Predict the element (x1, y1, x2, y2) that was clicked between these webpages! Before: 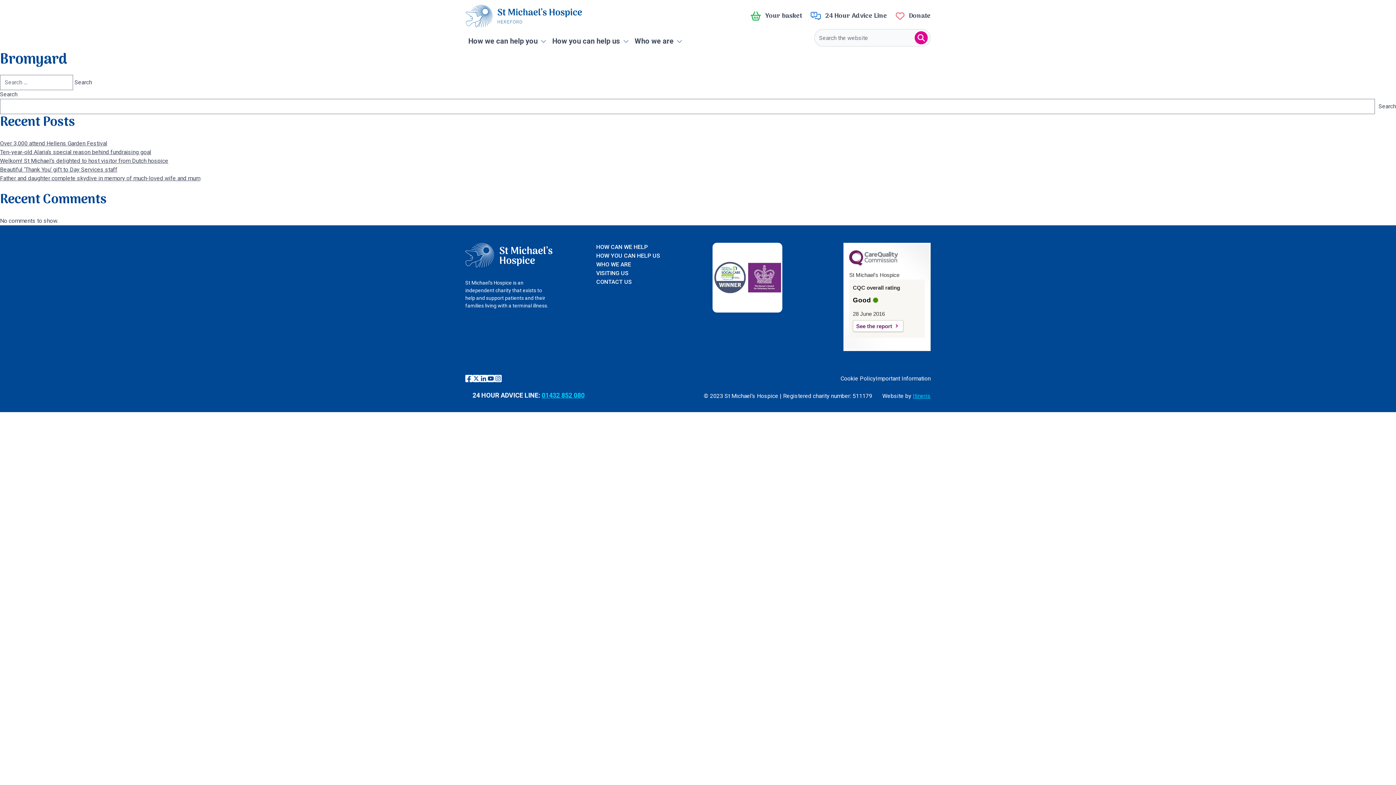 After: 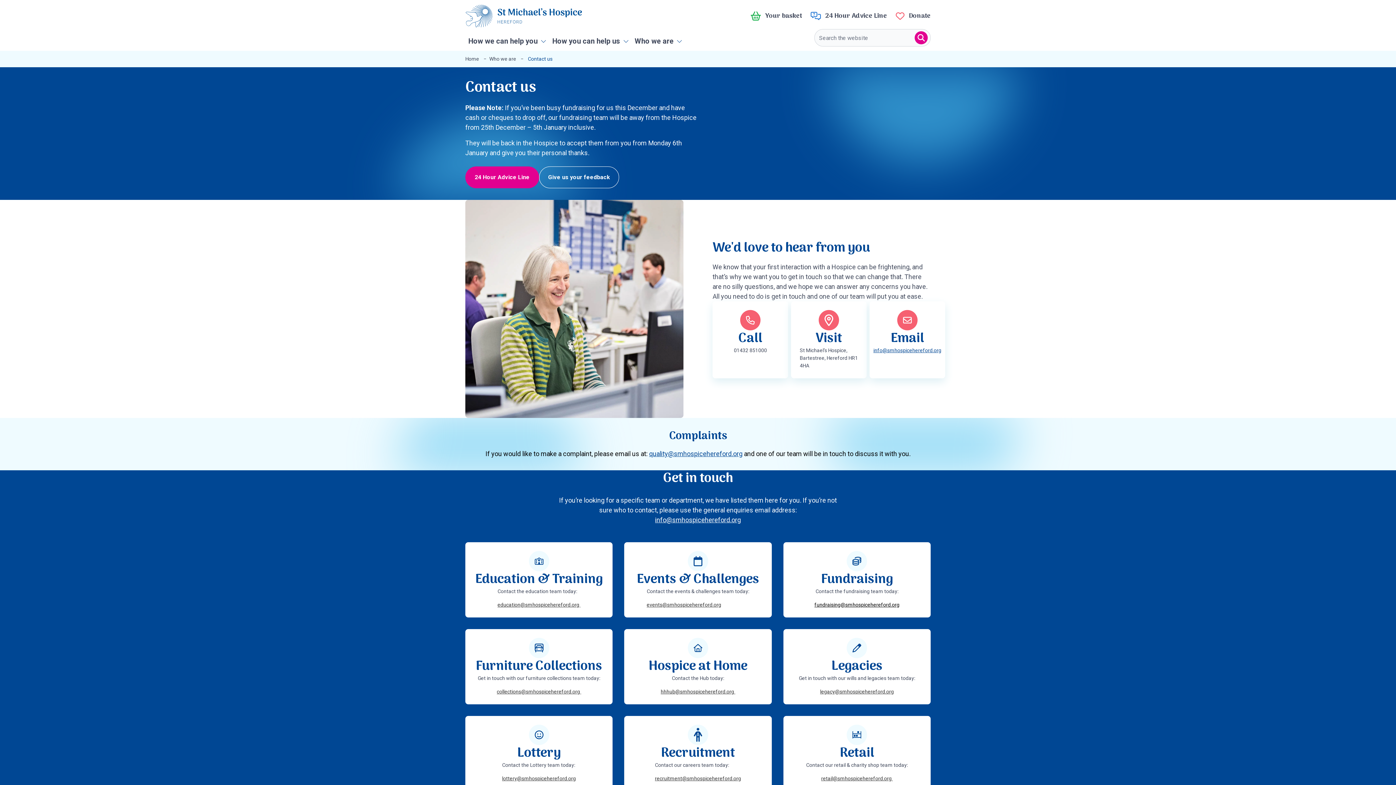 Action: bbox: (596, 277, 683, 286) label: CONTACT US